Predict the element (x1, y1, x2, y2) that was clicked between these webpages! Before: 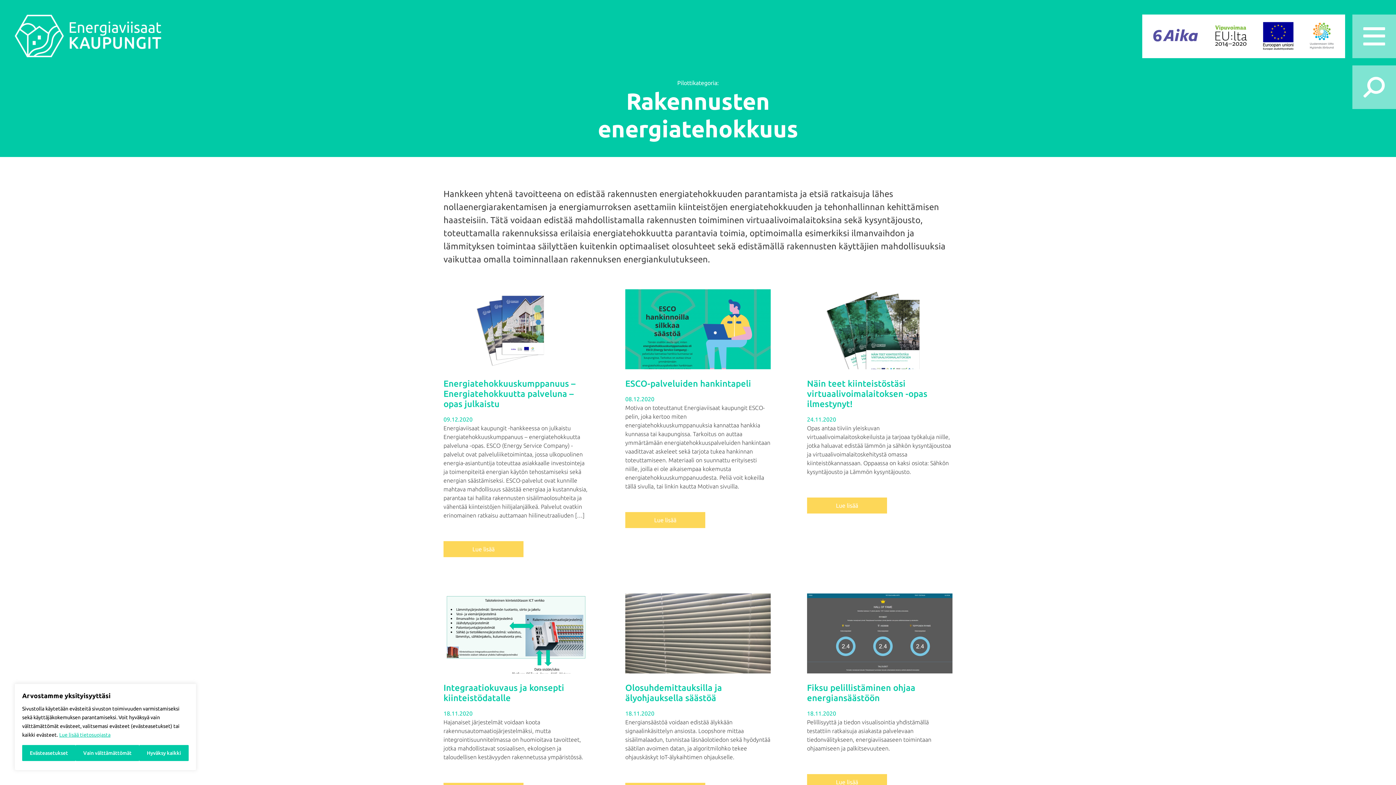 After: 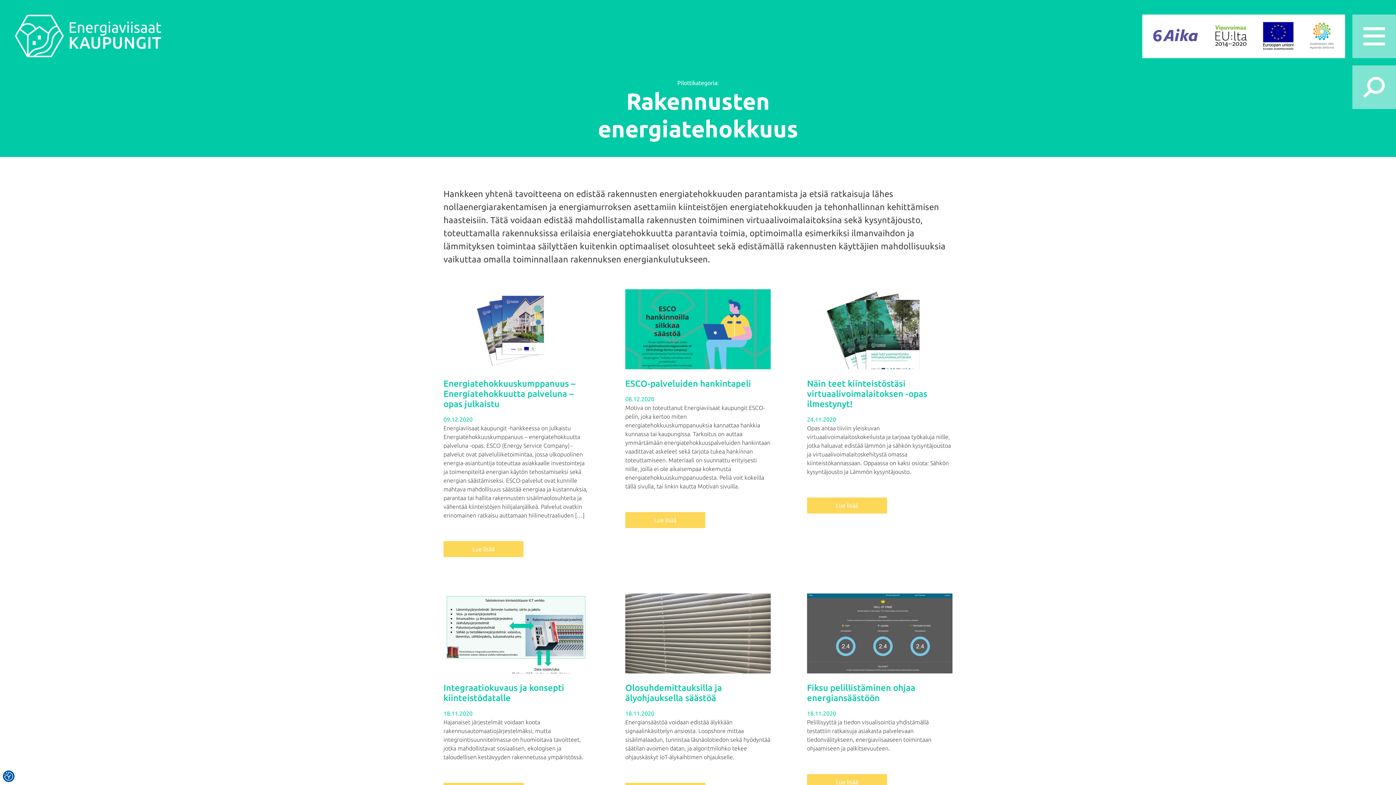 Action: label: Vain välttämättömät bbox: (75, 745, 139, 761)